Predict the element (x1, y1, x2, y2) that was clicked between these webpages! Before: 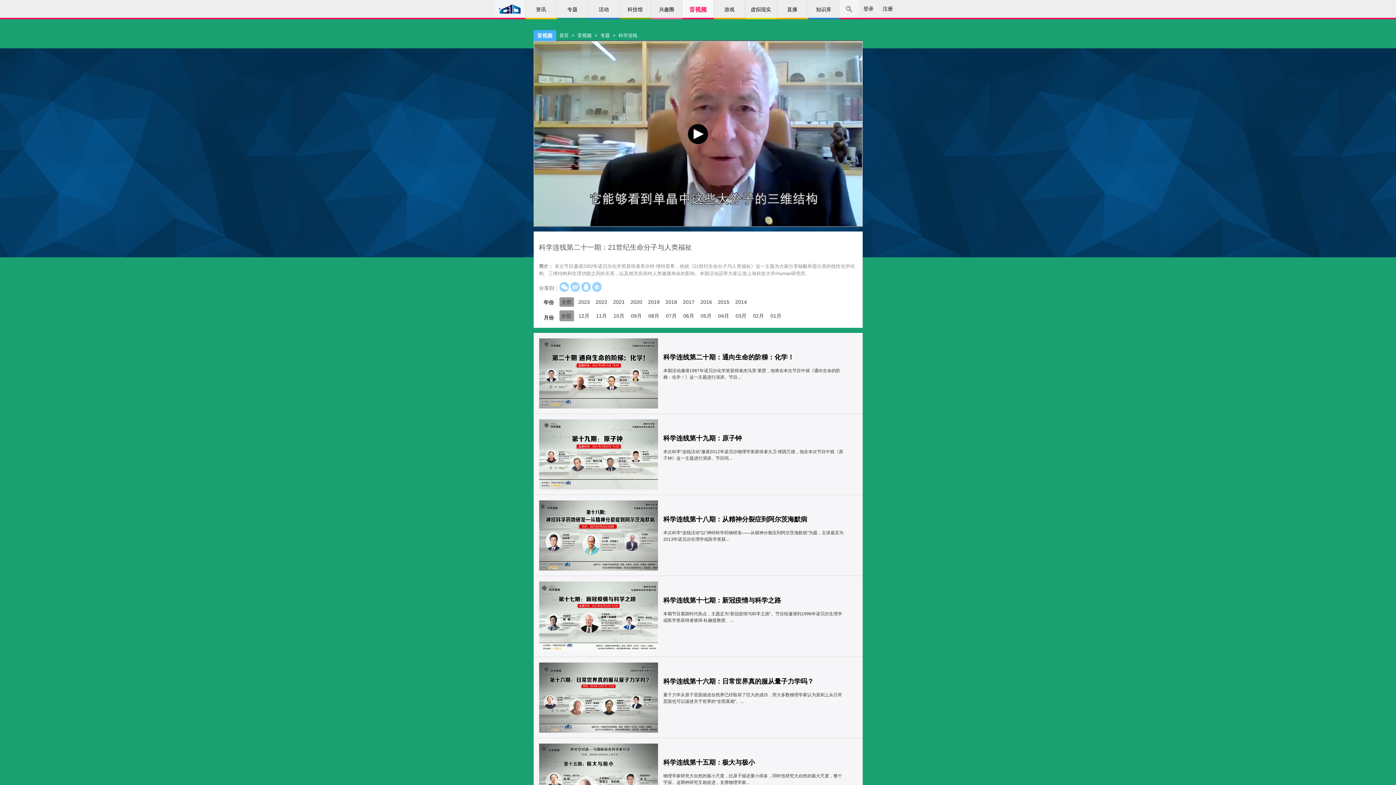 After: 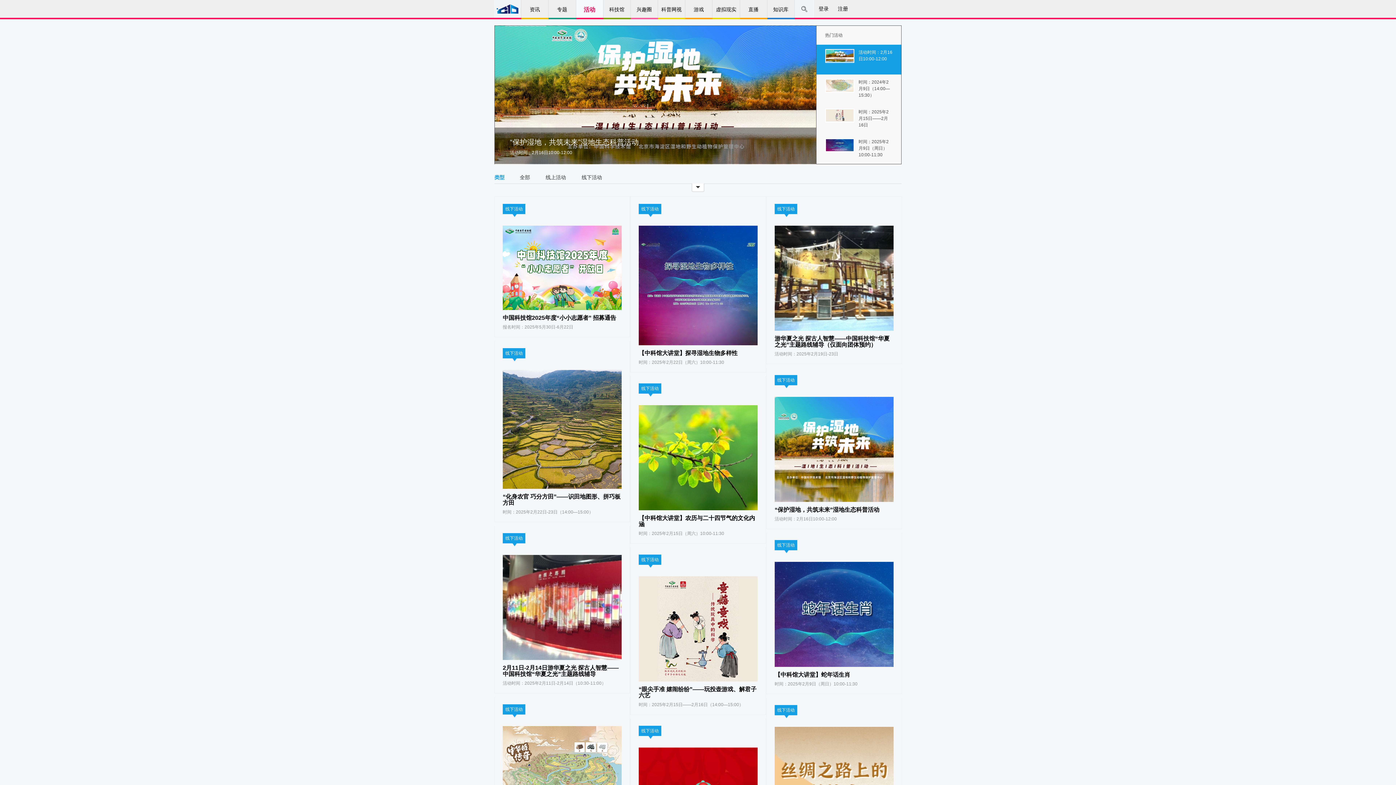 Action: label: 活动 bbox: (588, 0, 619, 17)